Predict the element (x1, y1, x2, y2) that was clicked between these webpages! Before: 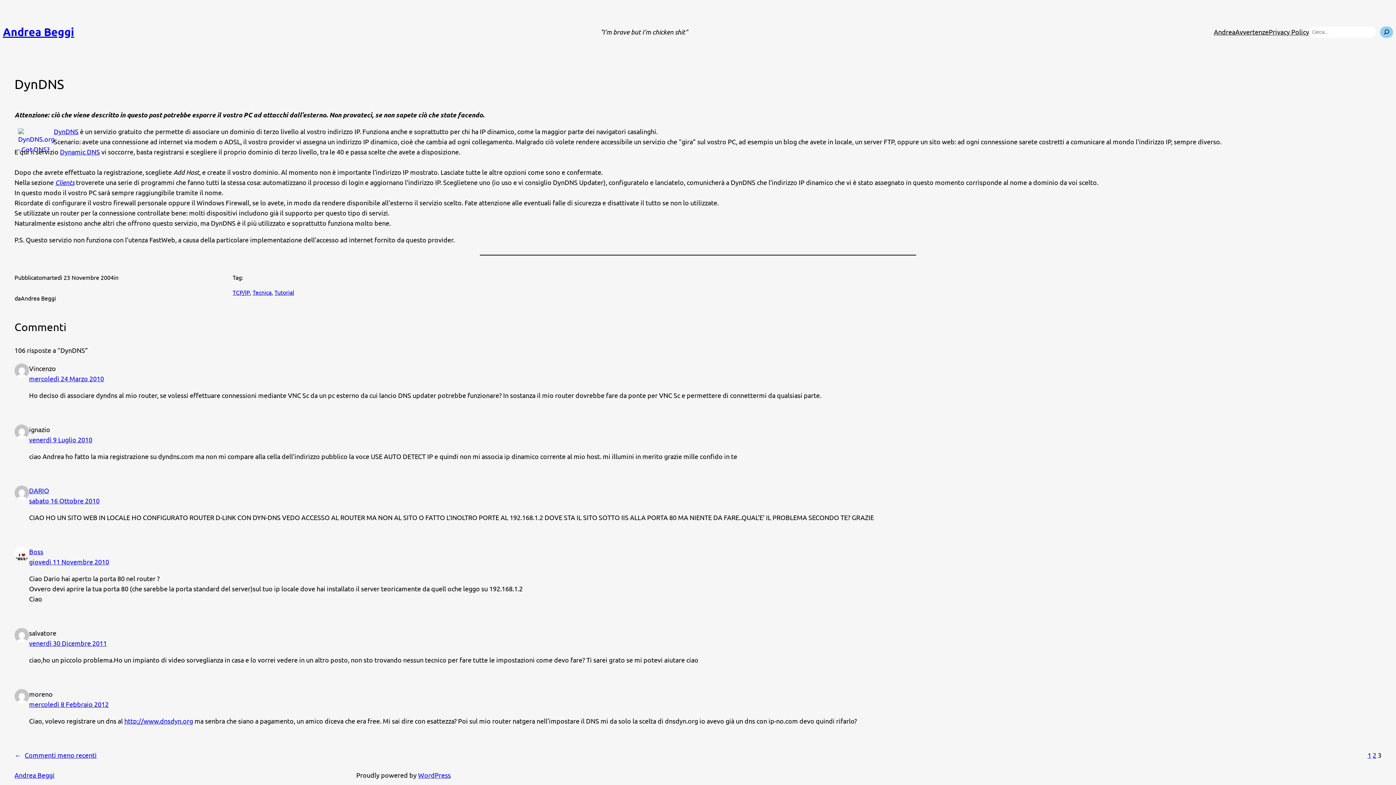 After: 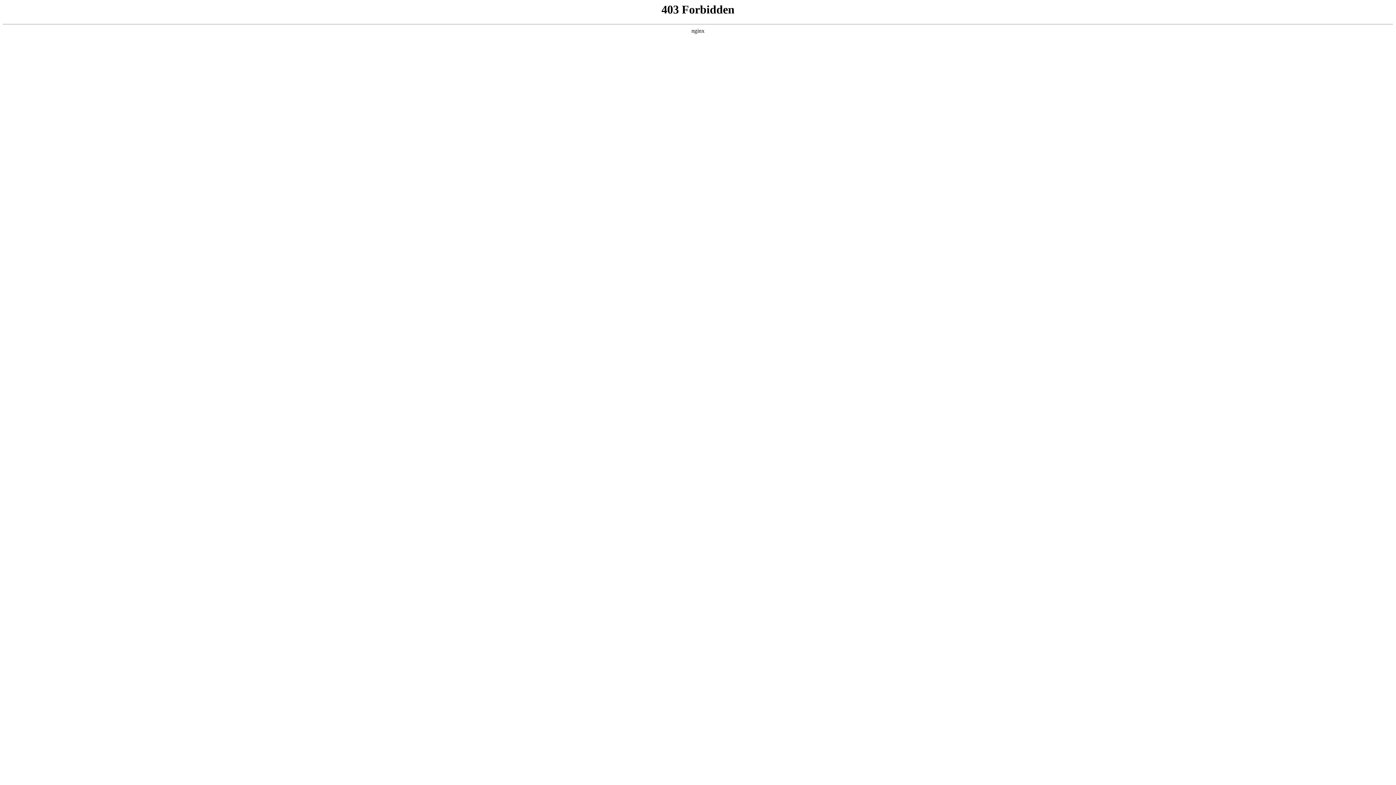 Action: label: WordPress bbox: (418, 771, 450, 779)